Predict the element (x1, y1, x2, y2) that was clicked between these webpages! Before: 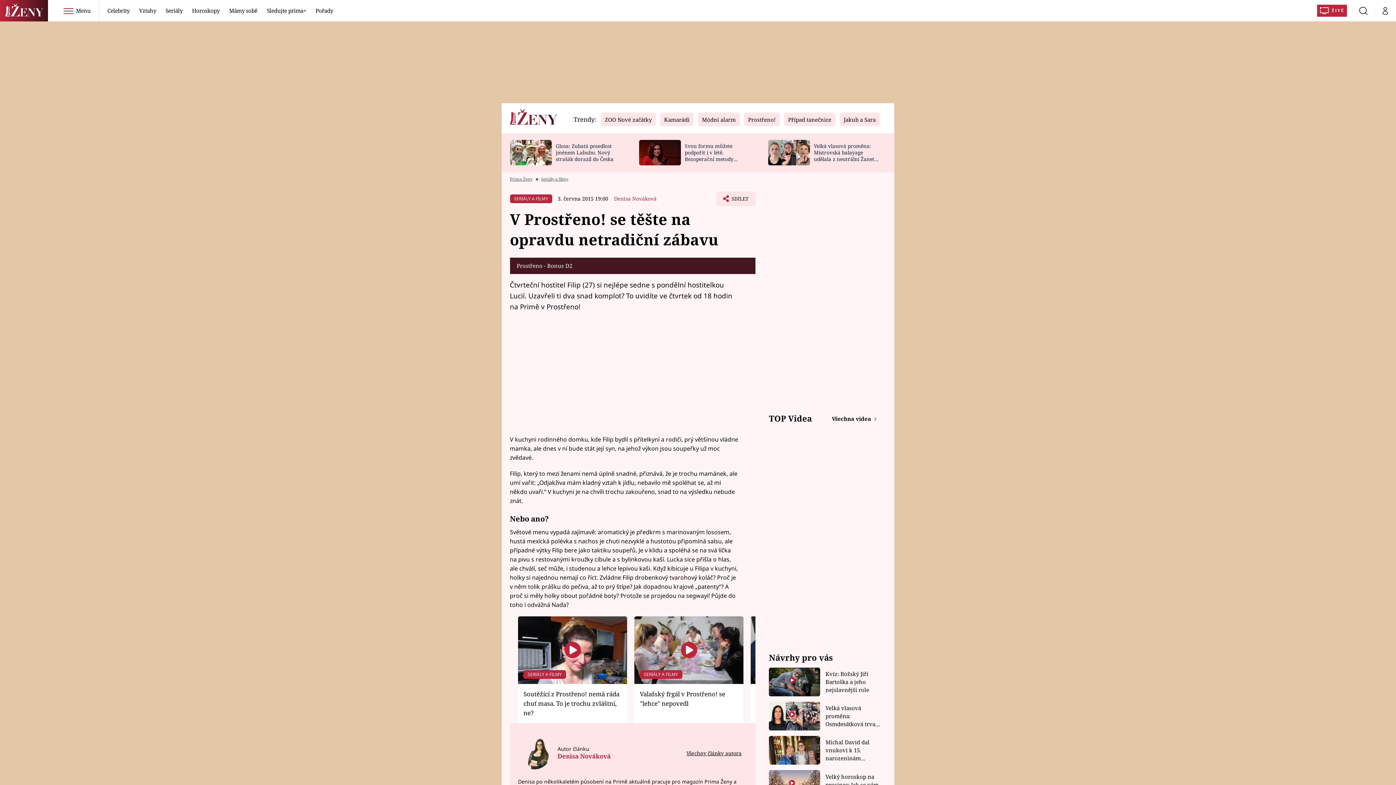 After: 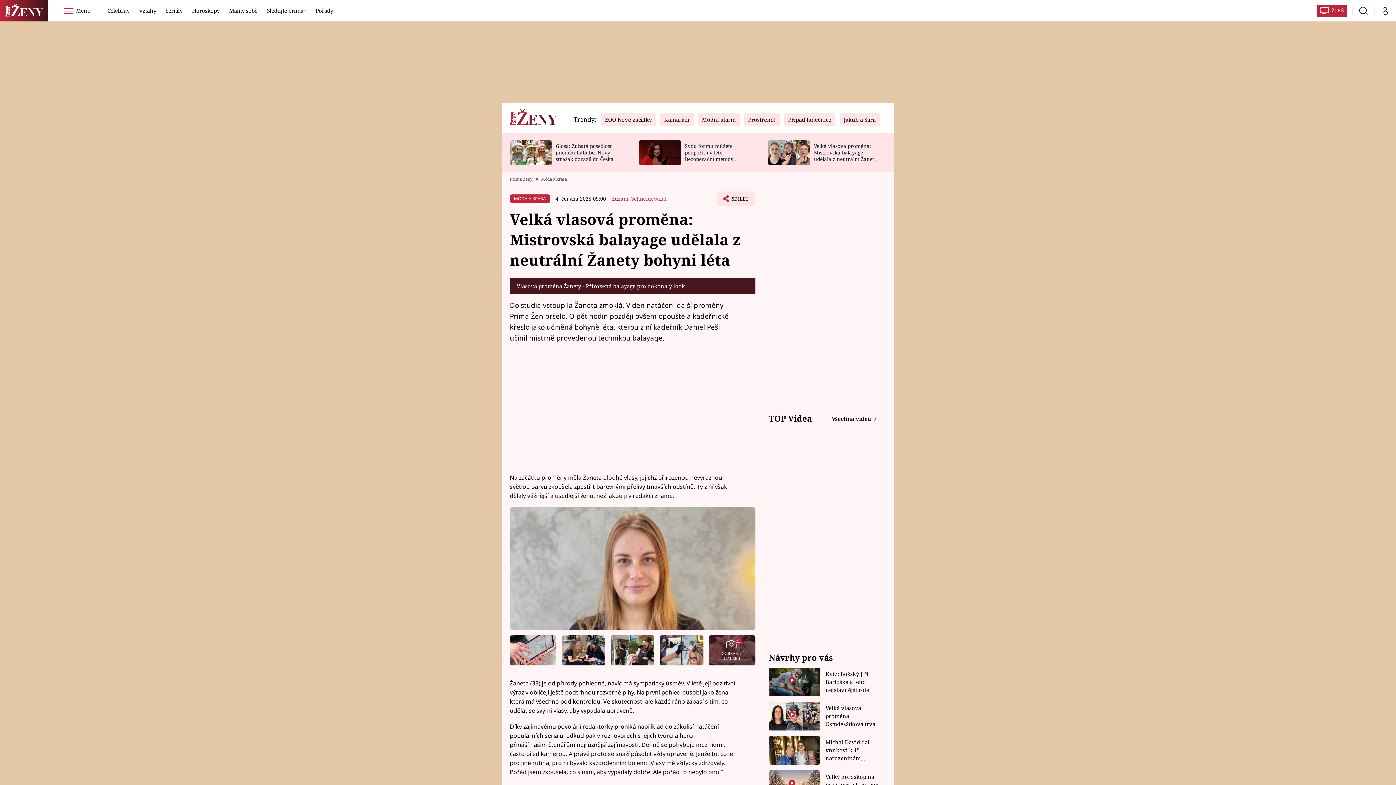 Action: bbox: (768, 140, 810, 165)